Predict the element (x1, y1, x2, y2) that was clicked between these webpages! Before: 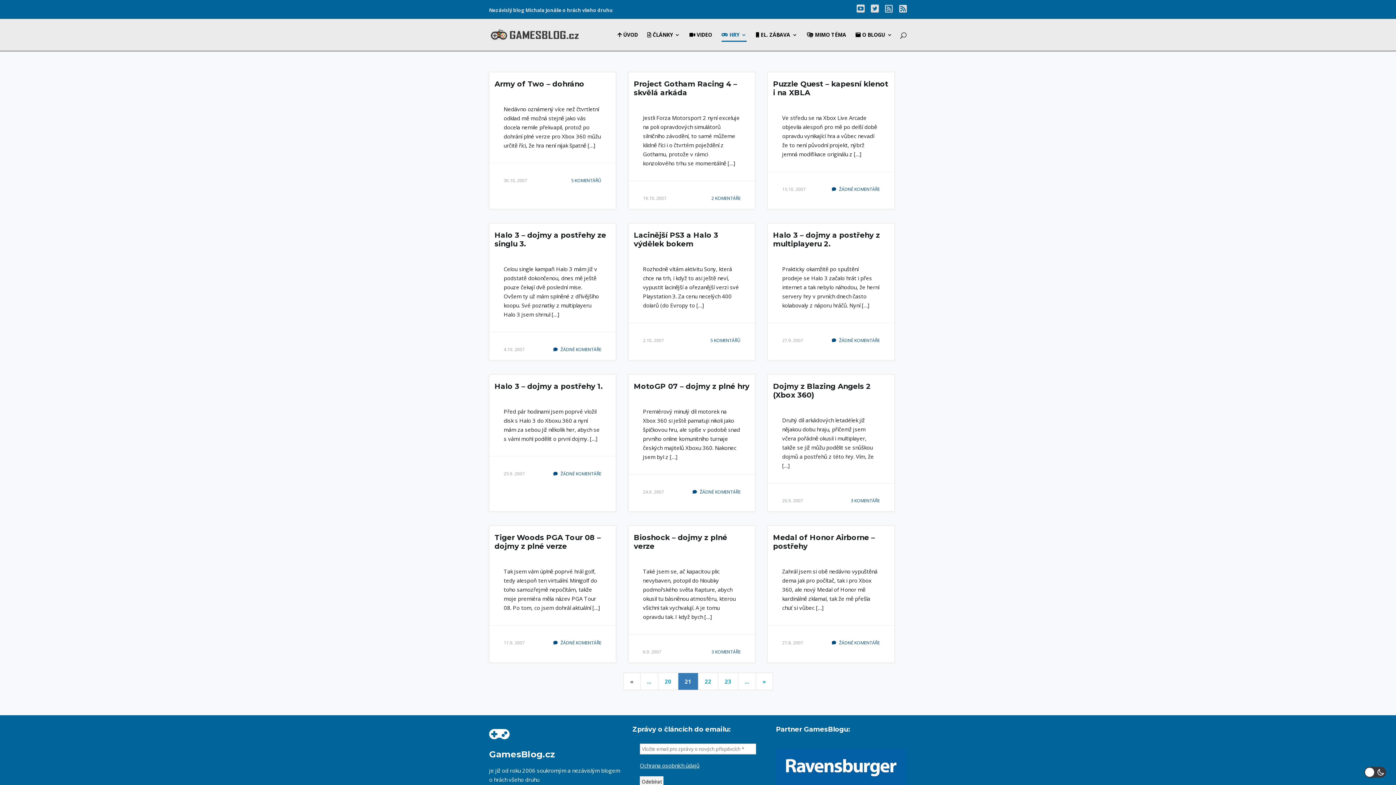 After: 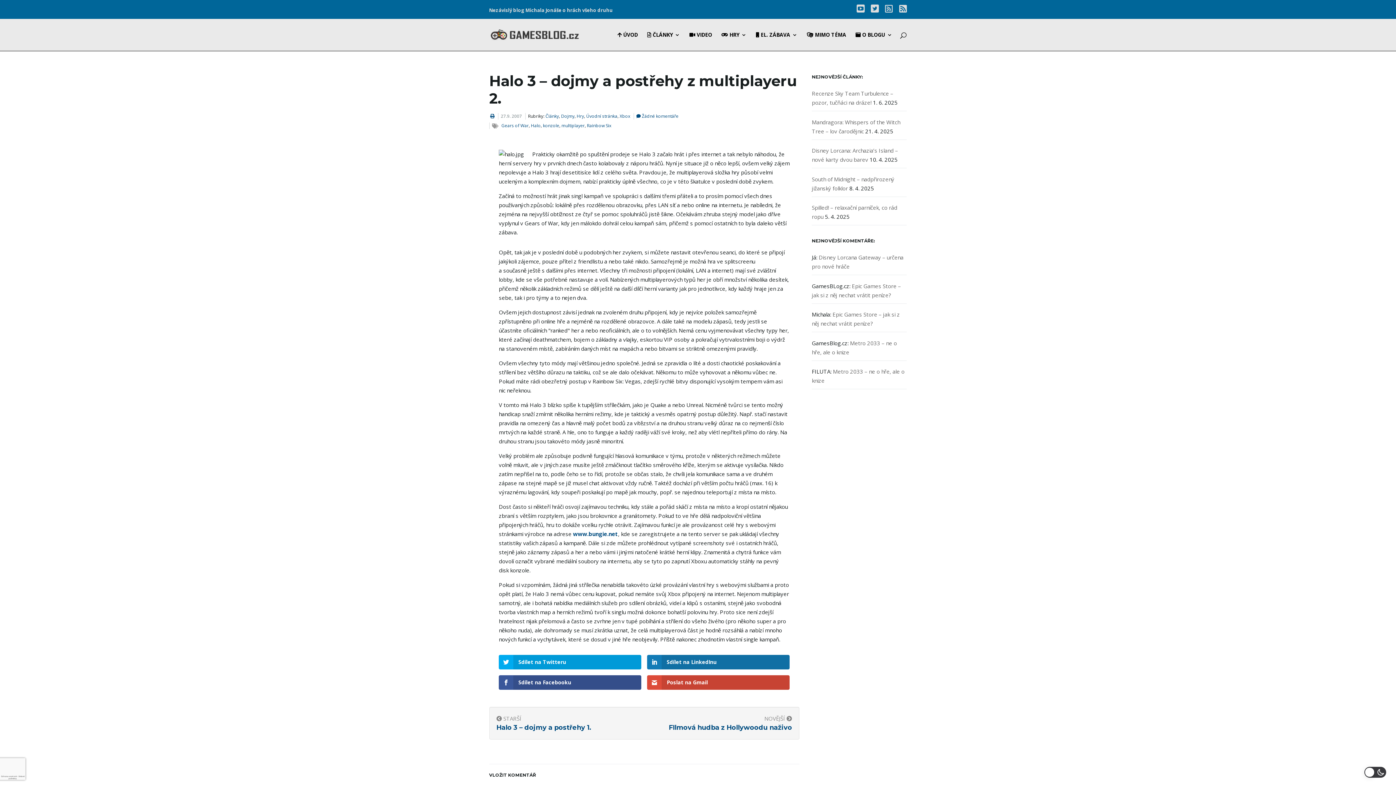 Action: label: Halo 3 – dojmy a postřehy z multiplayeru 2. bbox: (767, 223, 894, 252)